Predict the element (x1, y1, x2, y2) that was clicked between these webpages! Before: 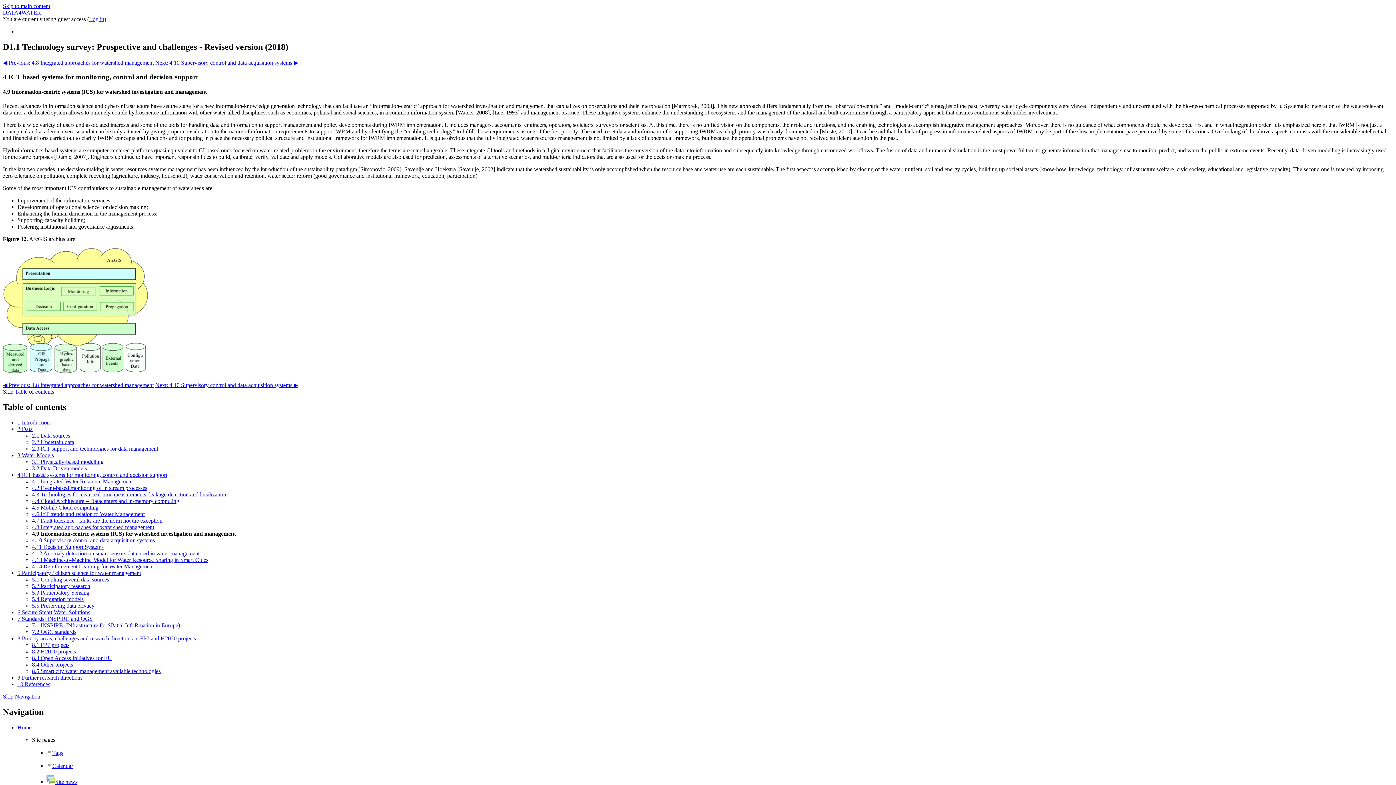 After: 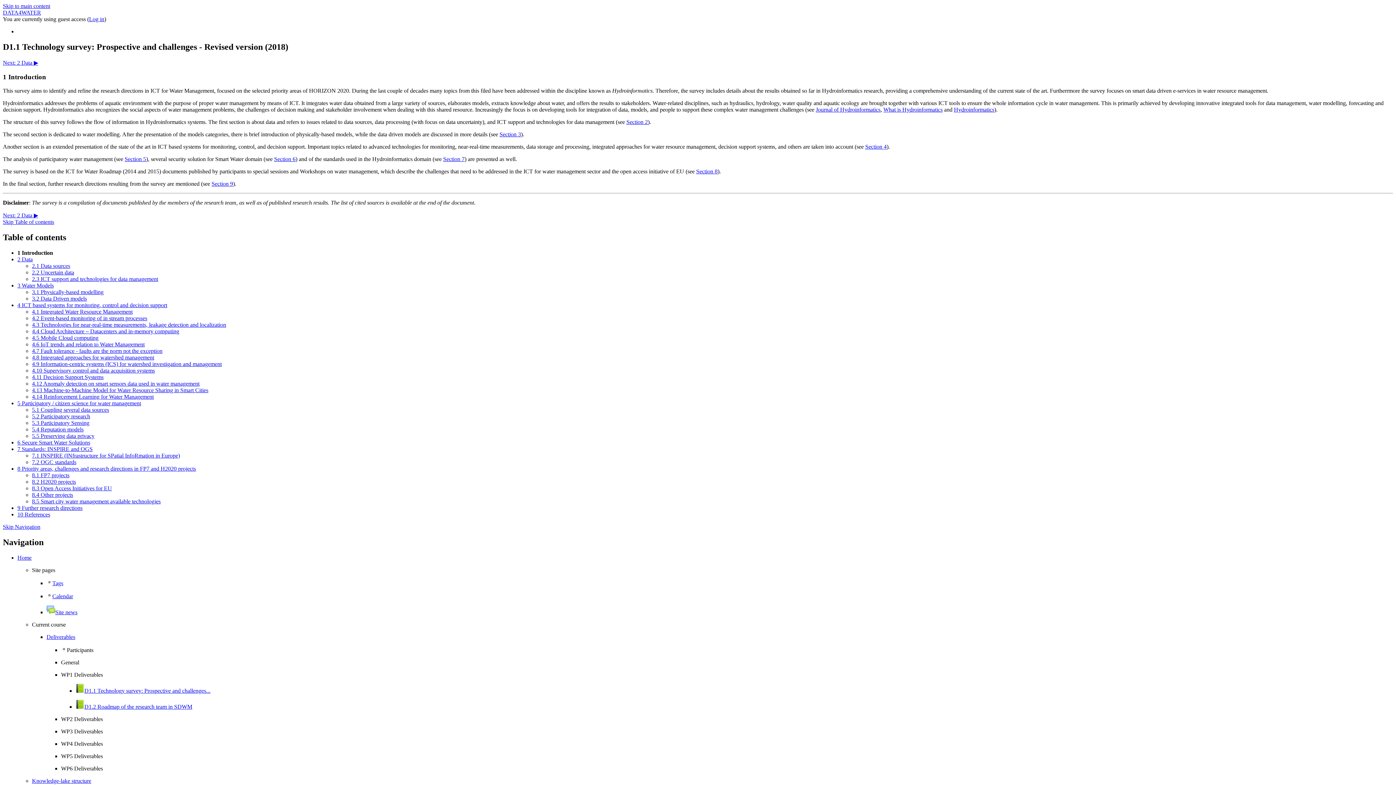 Action: label: 1 Introduction bbox: (17, 419, 49, 425)